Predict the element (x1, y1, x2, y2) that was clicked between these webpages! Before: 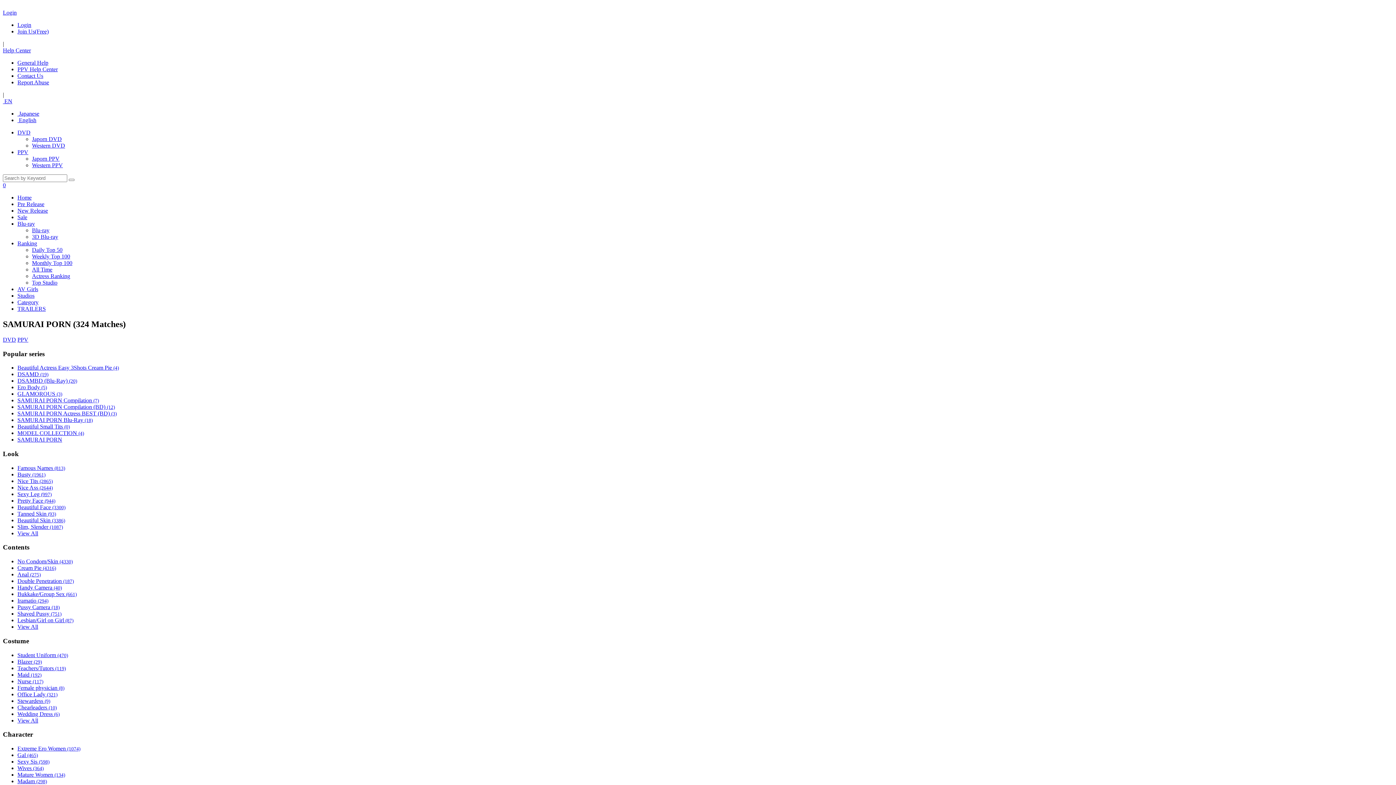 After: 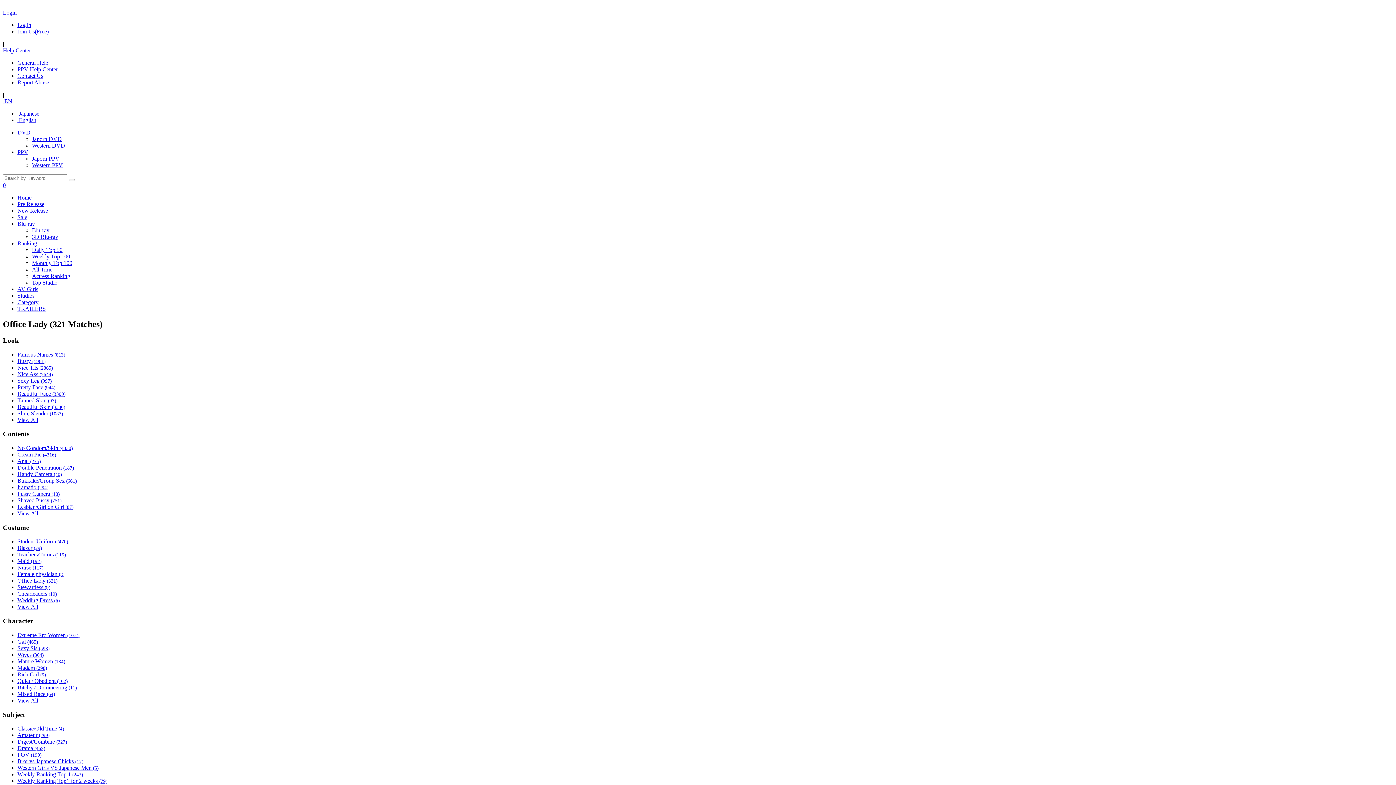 Action: label: Office Lady (321) bbox: (17, 691, 57, 697)